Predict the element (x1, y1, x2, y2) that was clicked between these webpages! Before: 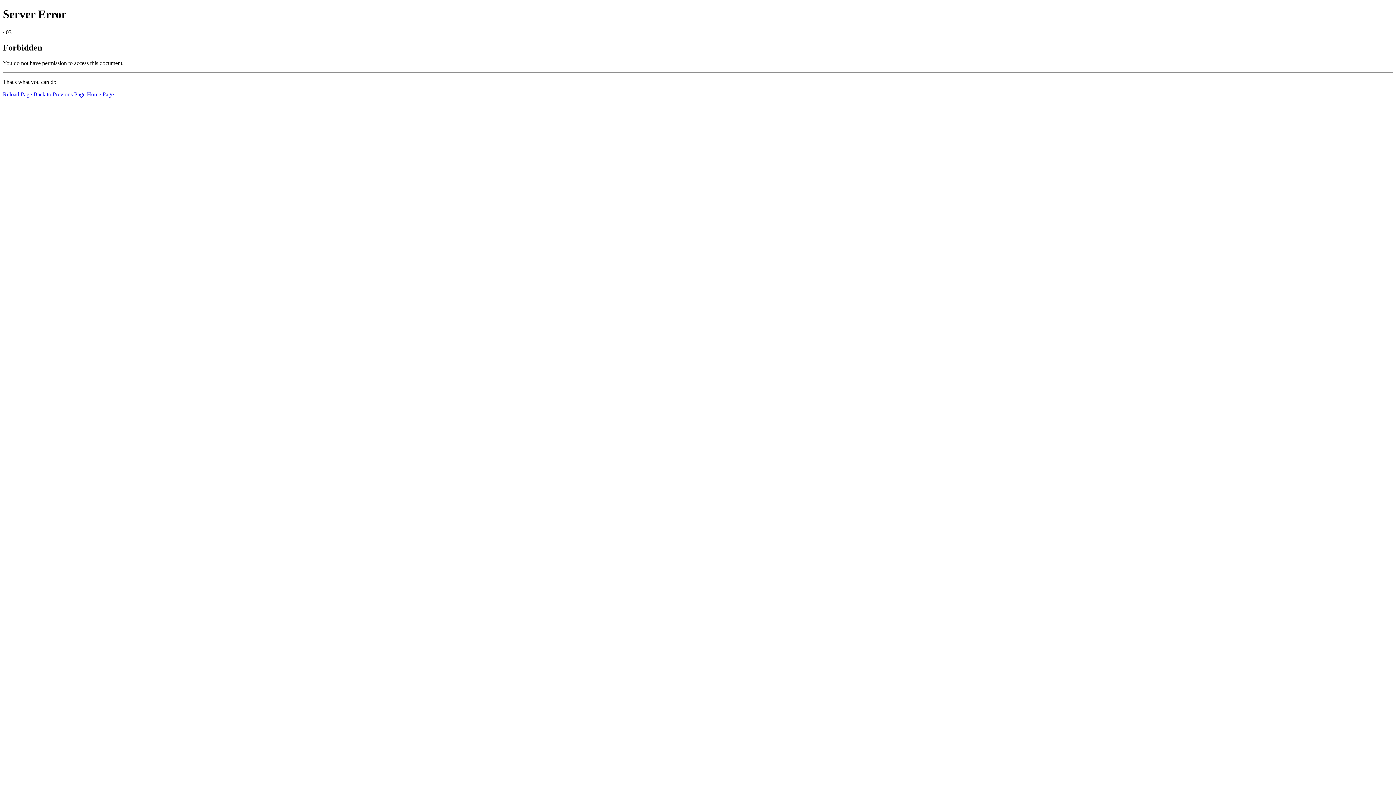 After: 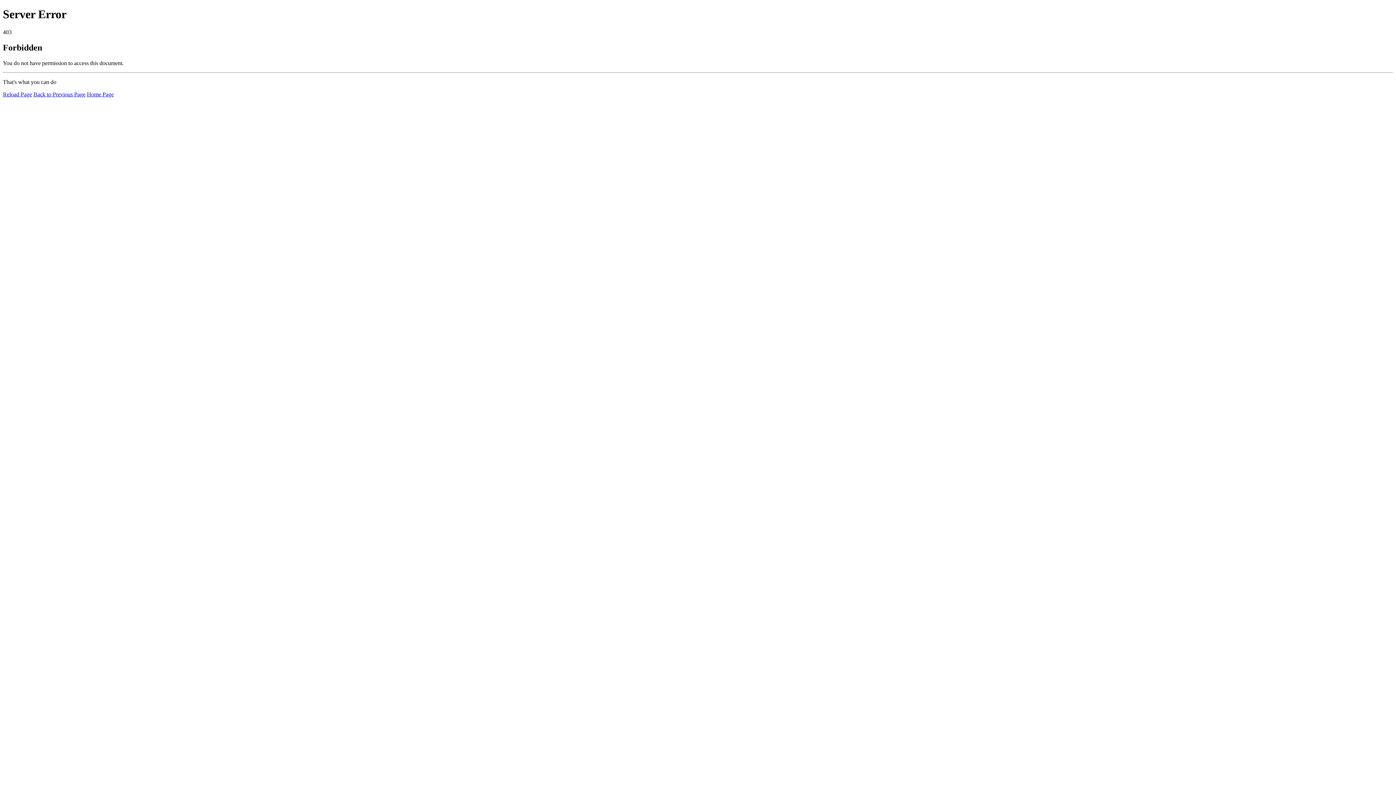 Action: bbox: (86, 91, 113, 97) label: Home Page